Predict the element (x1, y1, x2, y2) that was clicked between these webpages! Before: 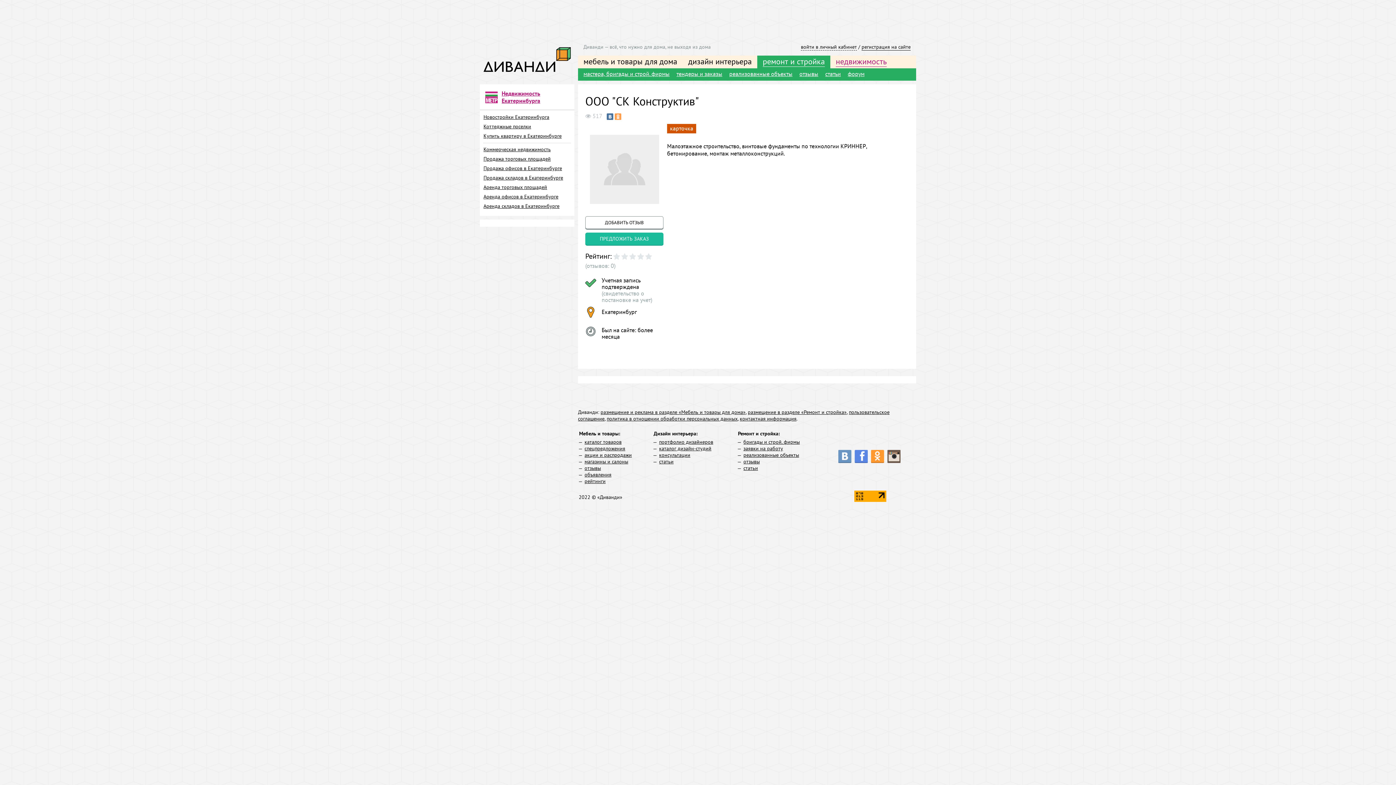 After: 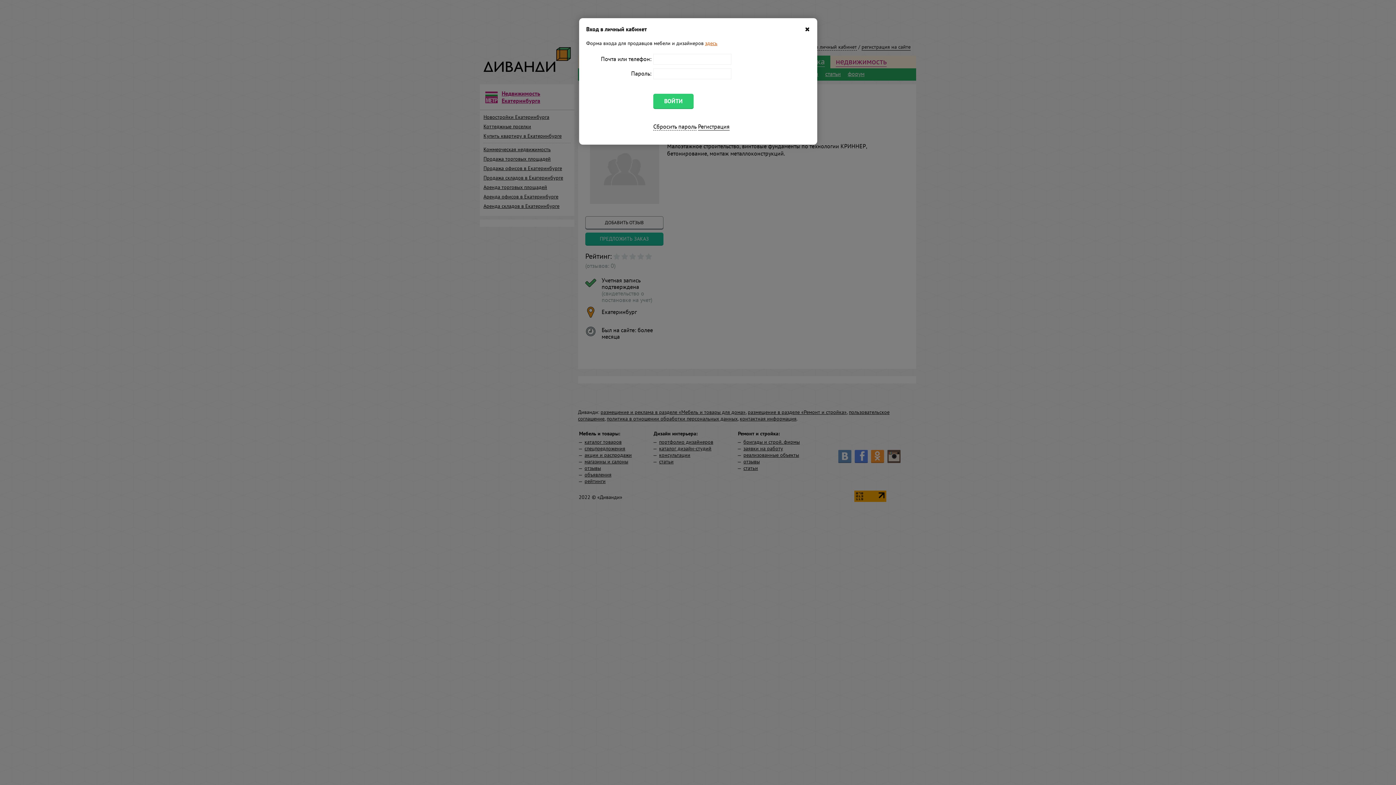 Action: label: войти в личный кабинет bbox: (801, 43, 857, 50)